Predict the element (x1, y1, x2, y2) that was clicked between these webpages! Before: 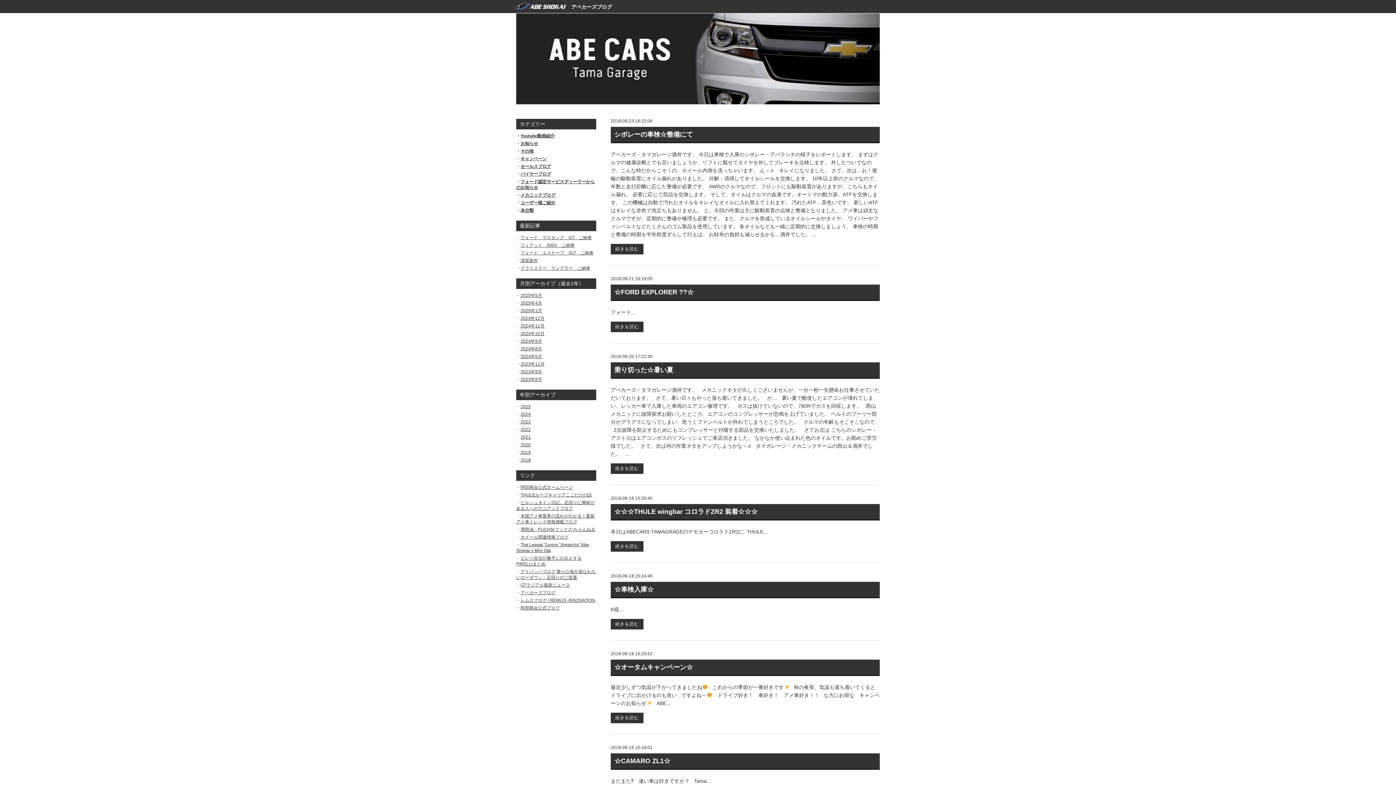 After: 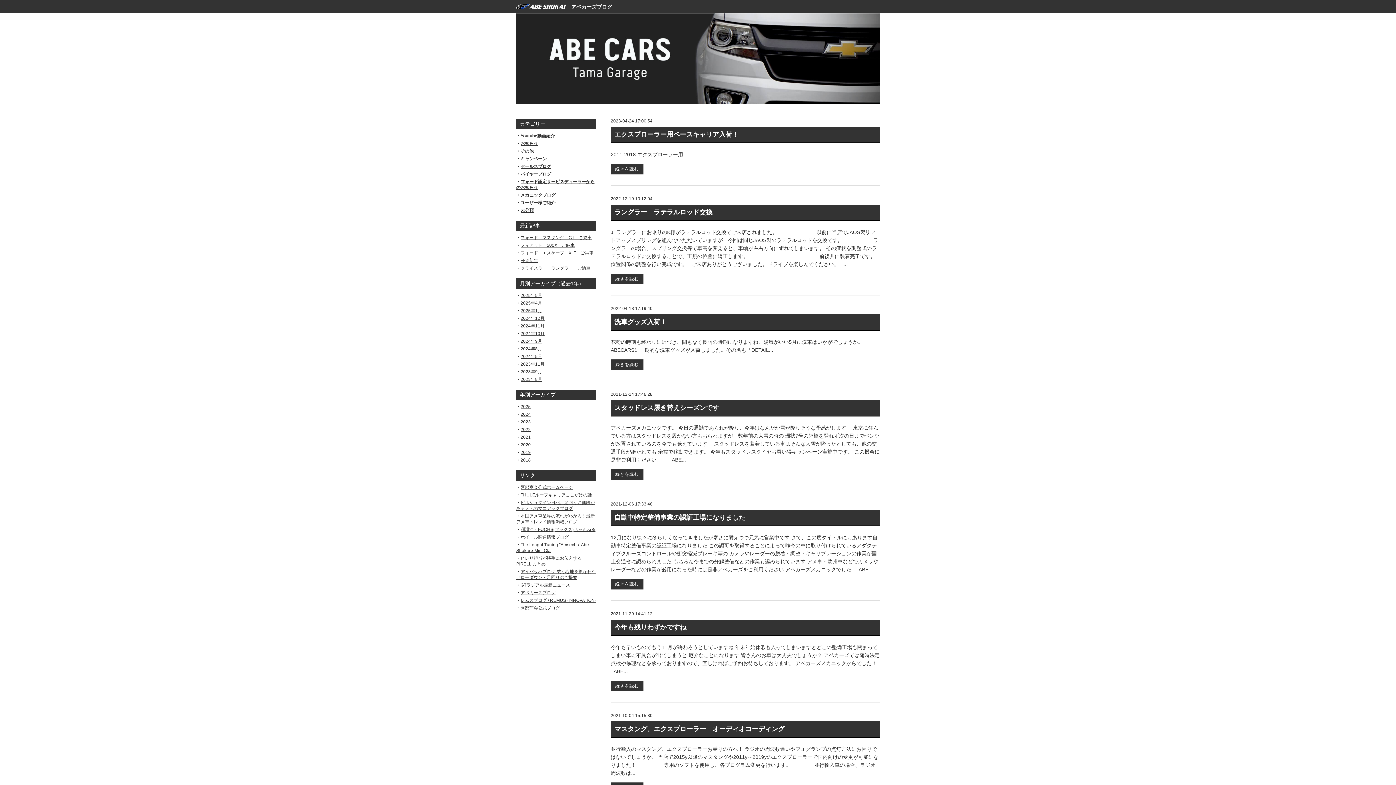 Action: bbox: (520, 192, 555, 197) label: メカニックブログ